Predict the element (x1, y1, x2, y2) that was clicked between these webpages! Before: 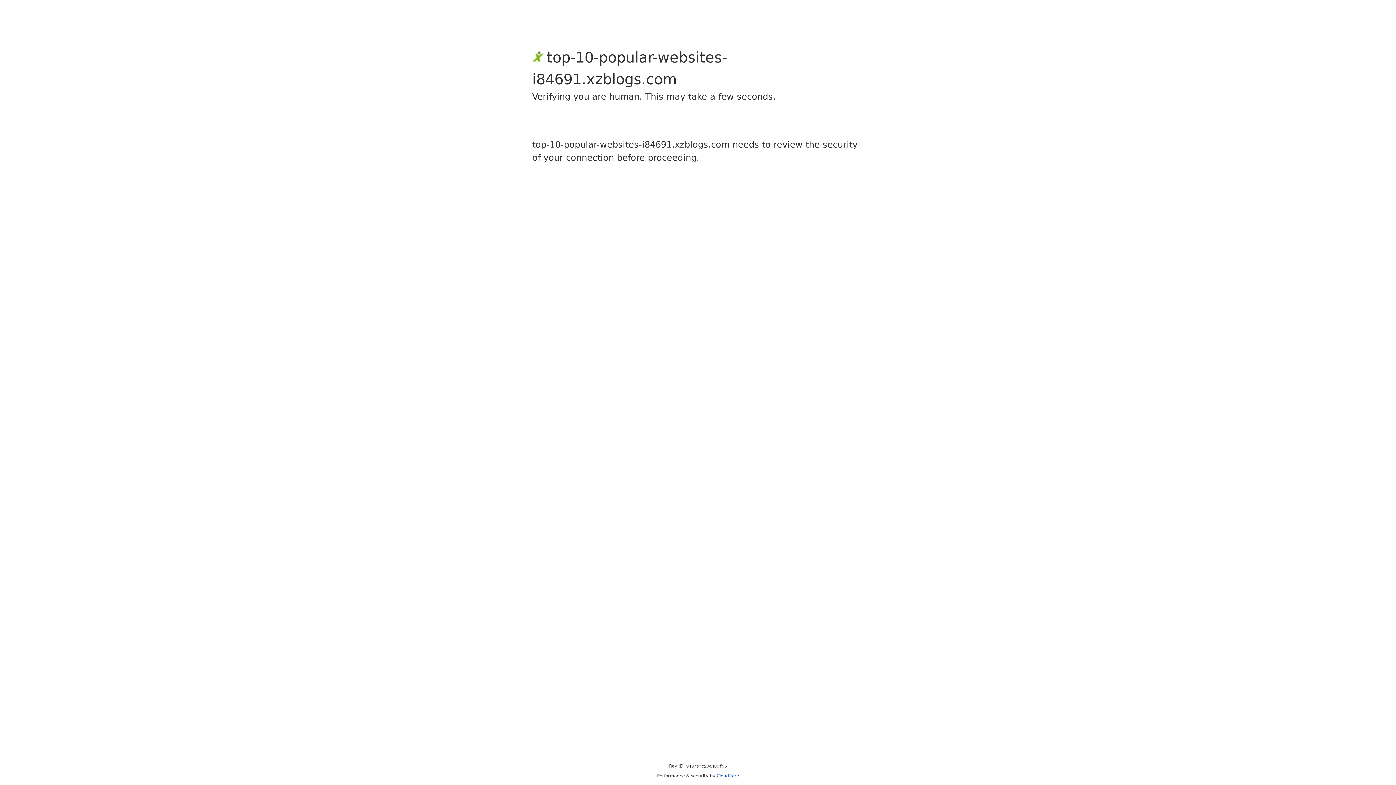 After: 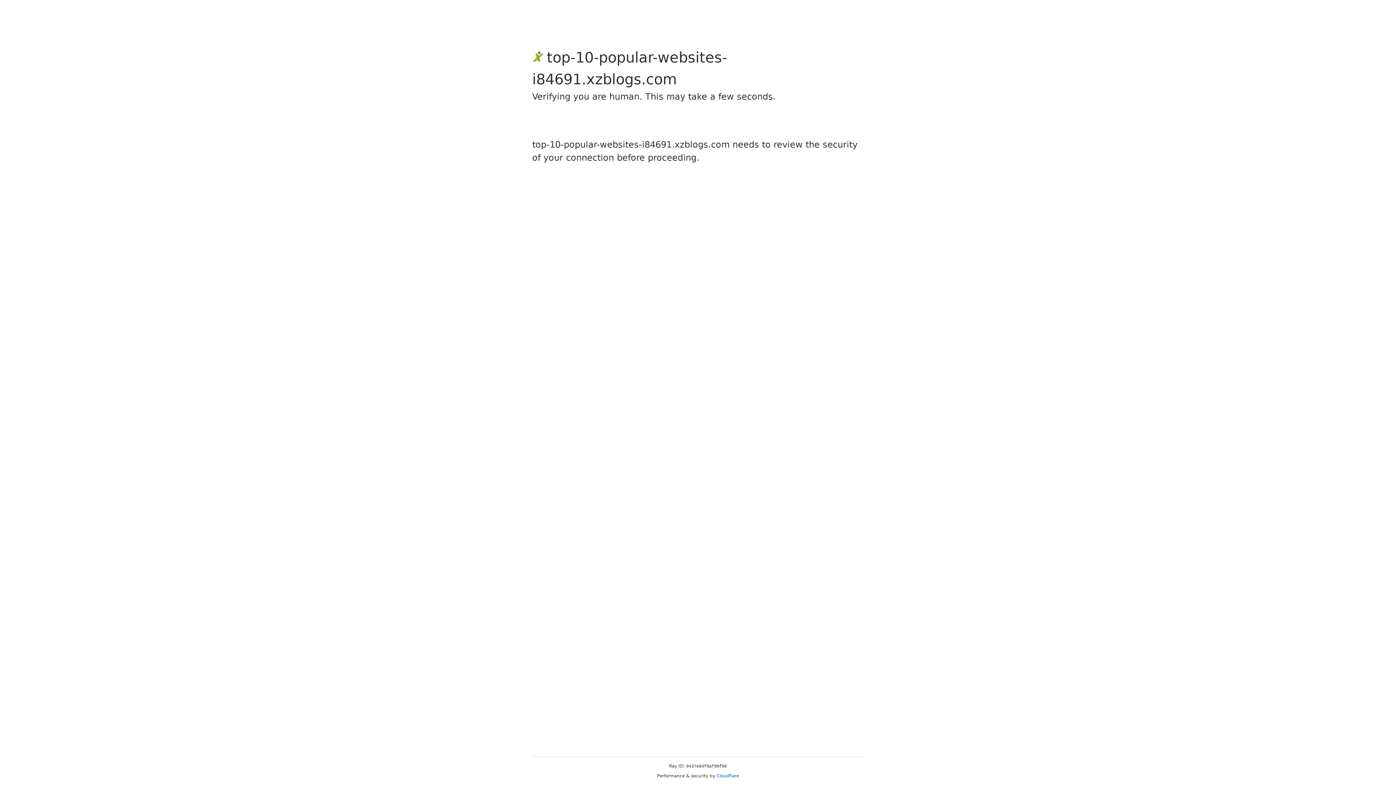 Action: label: Cloudflare bbox: (716, 773, 739, 778)